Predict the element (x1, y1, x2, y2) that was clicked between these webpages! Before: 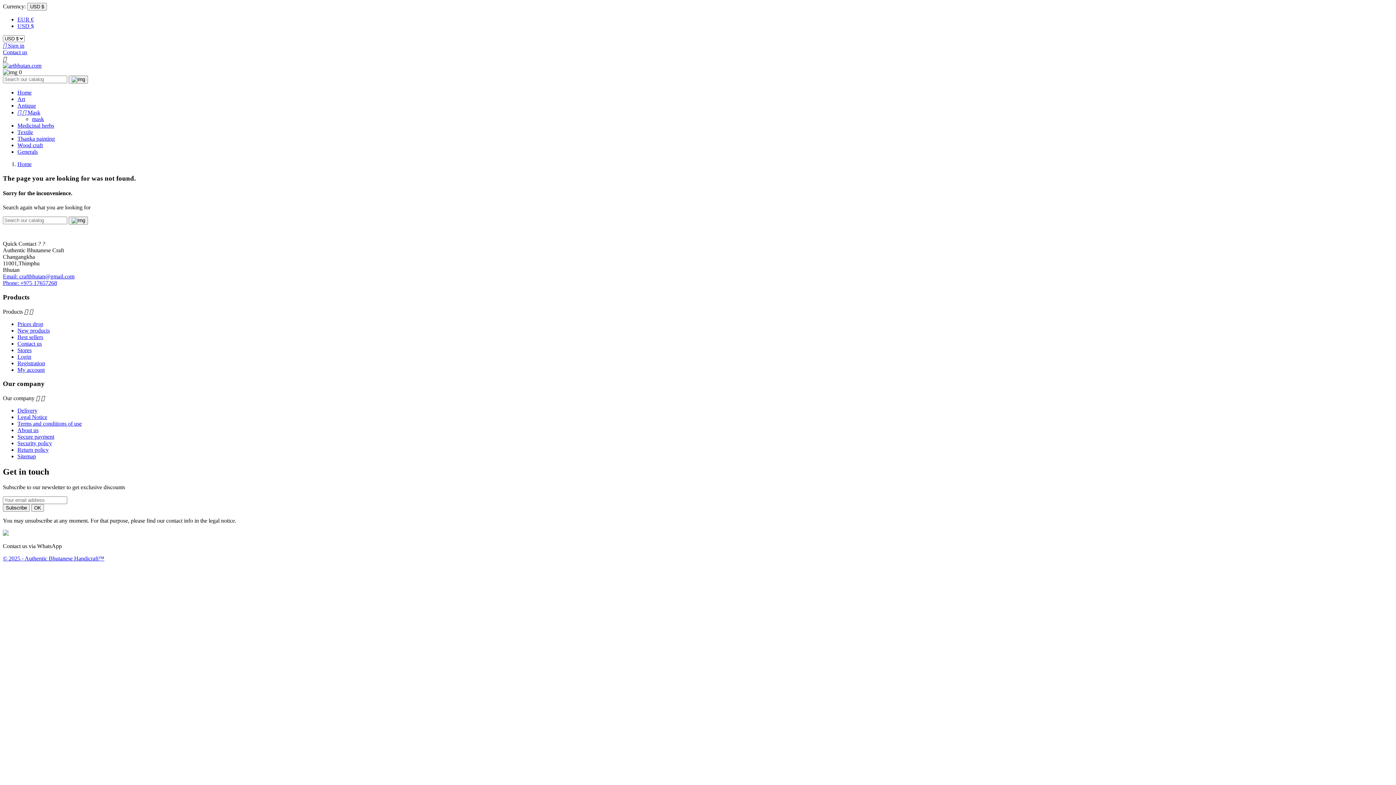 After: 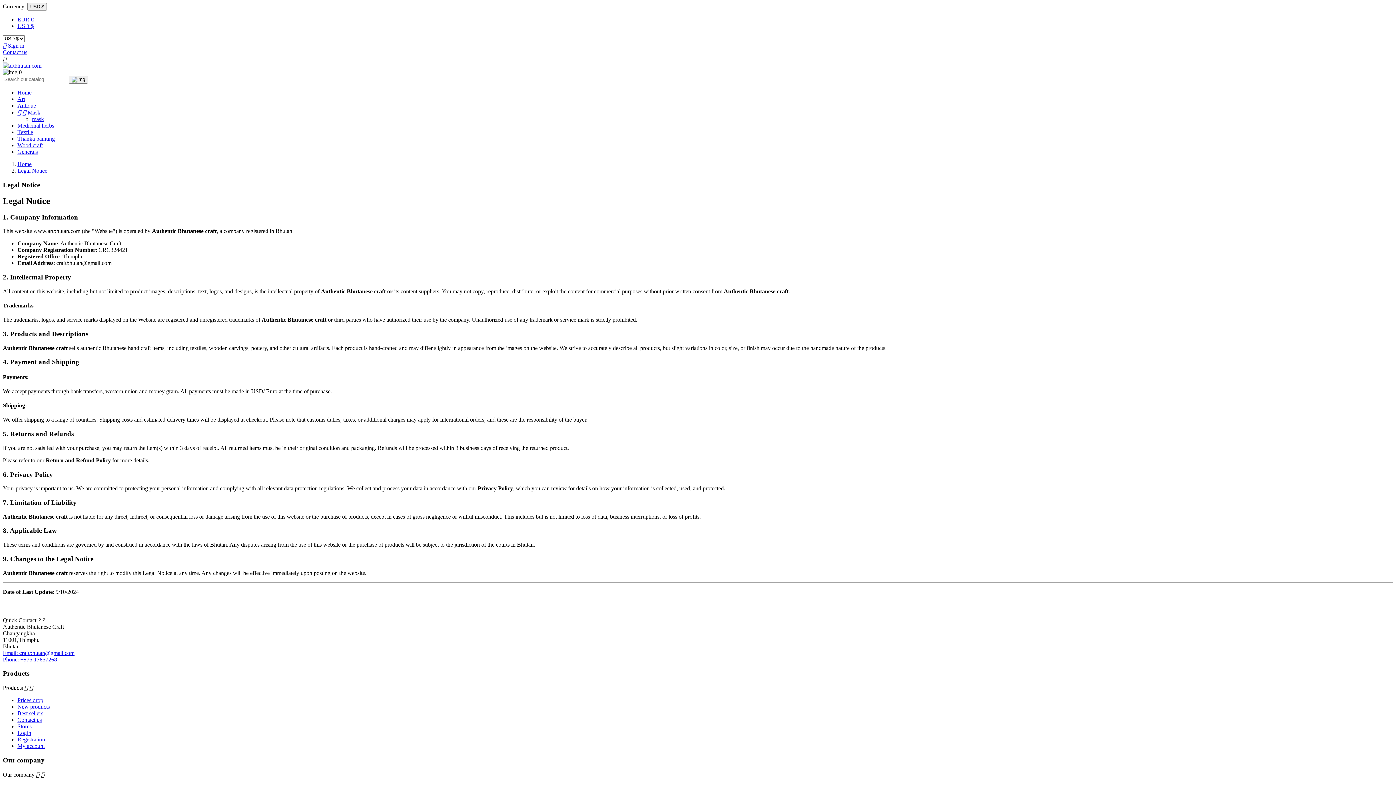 Action: label: Legal Notice bbox: (17, 414, 47, 420)